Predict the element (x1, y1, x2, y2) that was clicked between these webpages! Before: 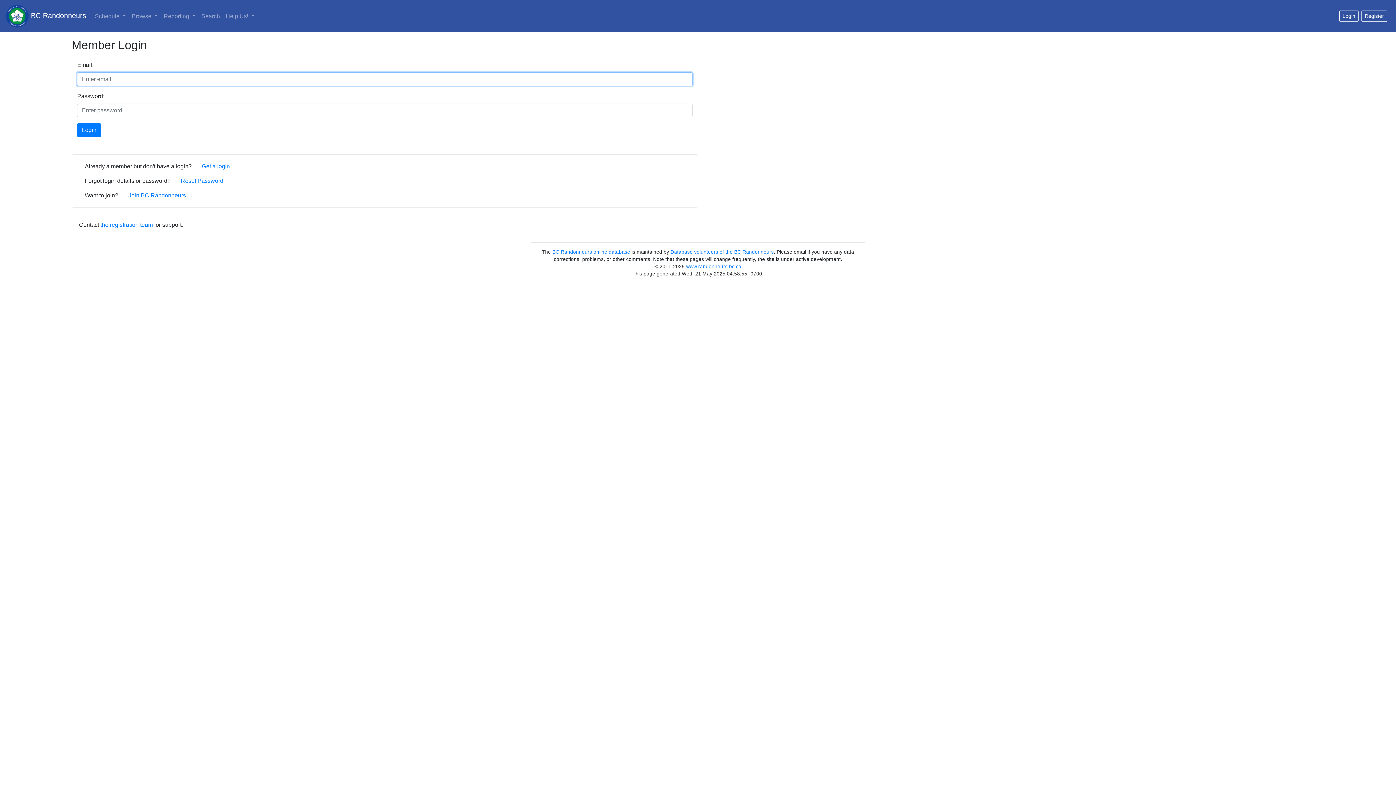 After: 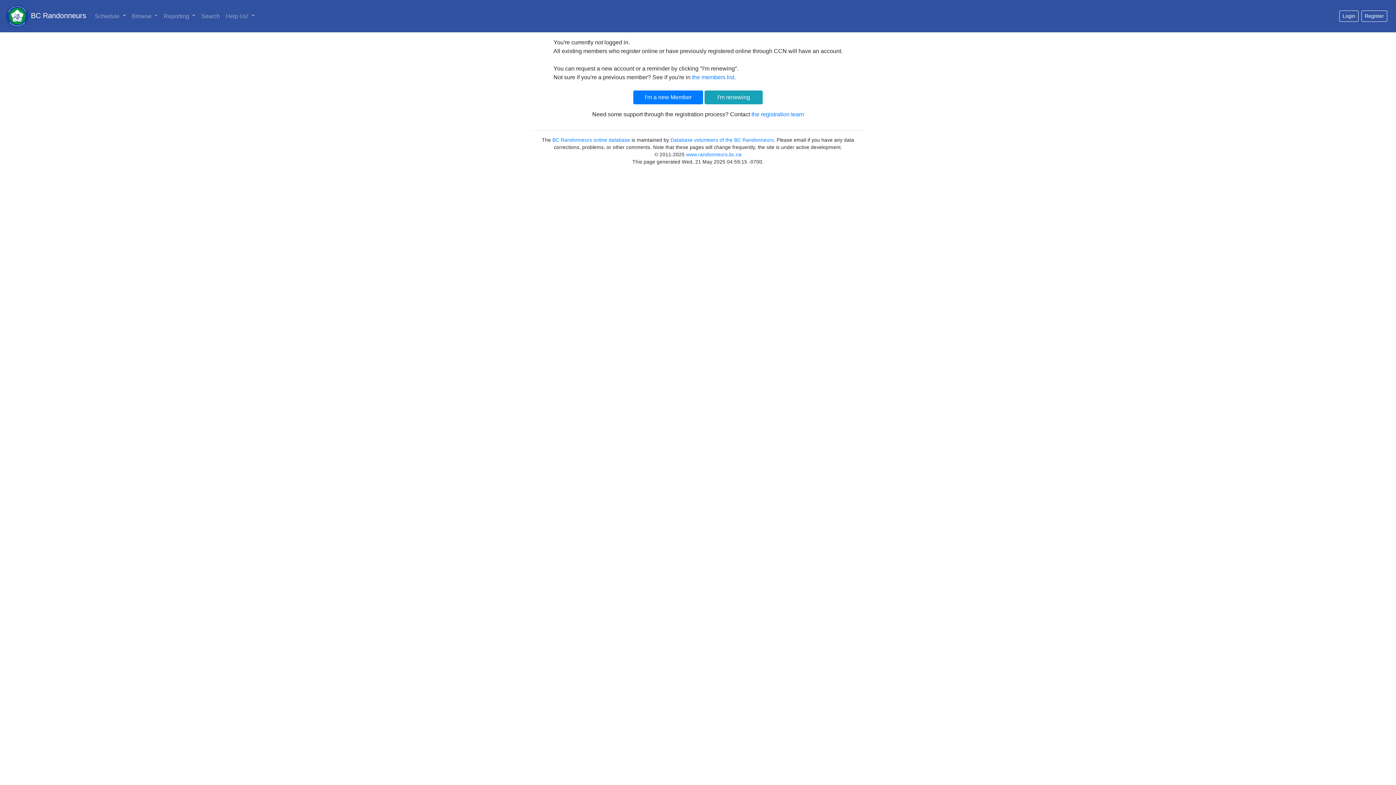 Action: label: Register bbox: (1361, 10, 1387, 21)